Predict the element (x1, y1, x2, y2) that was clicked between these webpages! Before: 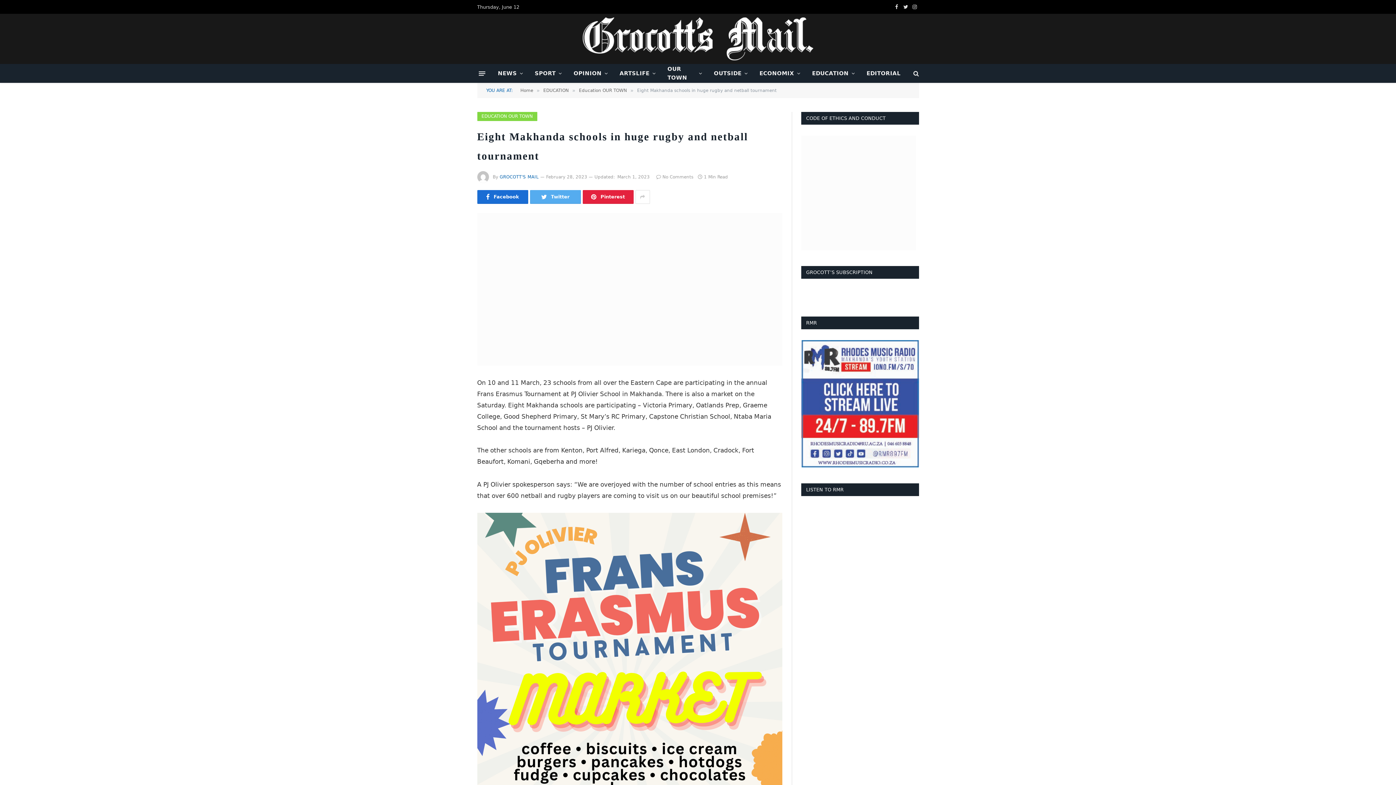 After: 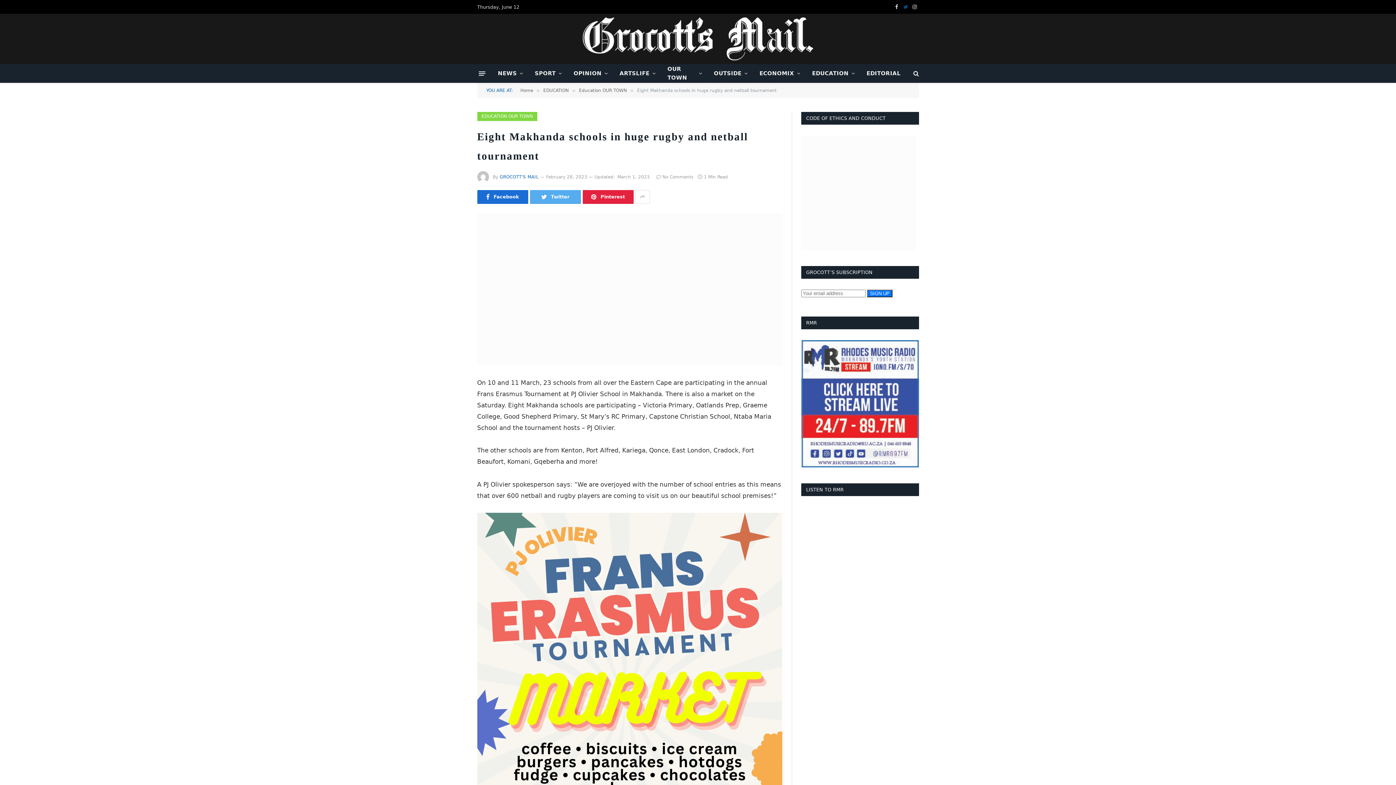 Action: bbox: (901, 0, 910, 13) label: Twitter